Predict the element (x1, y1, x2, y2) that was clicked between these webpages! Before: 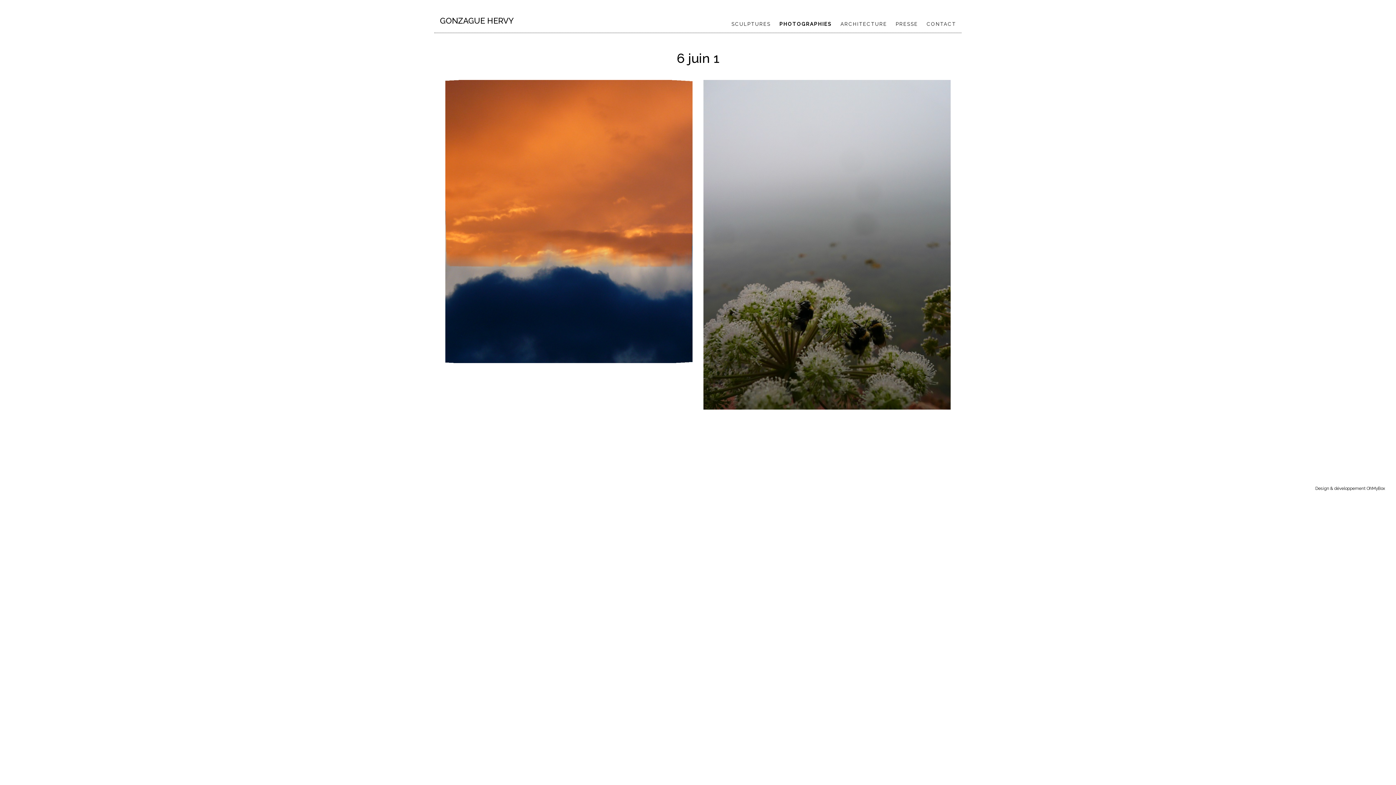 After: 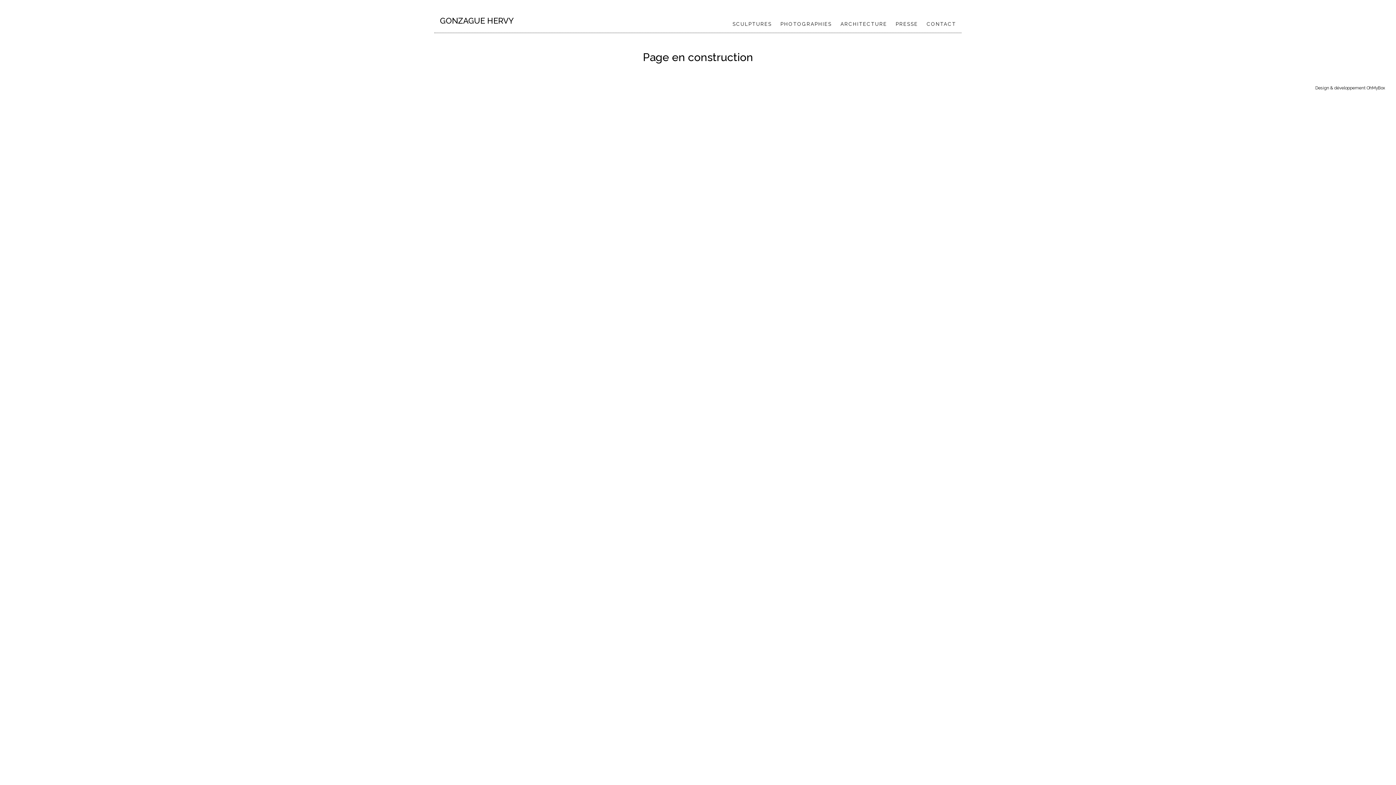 Action: label: ARCHITECTURE bbox: (840, 21, 887, 26)